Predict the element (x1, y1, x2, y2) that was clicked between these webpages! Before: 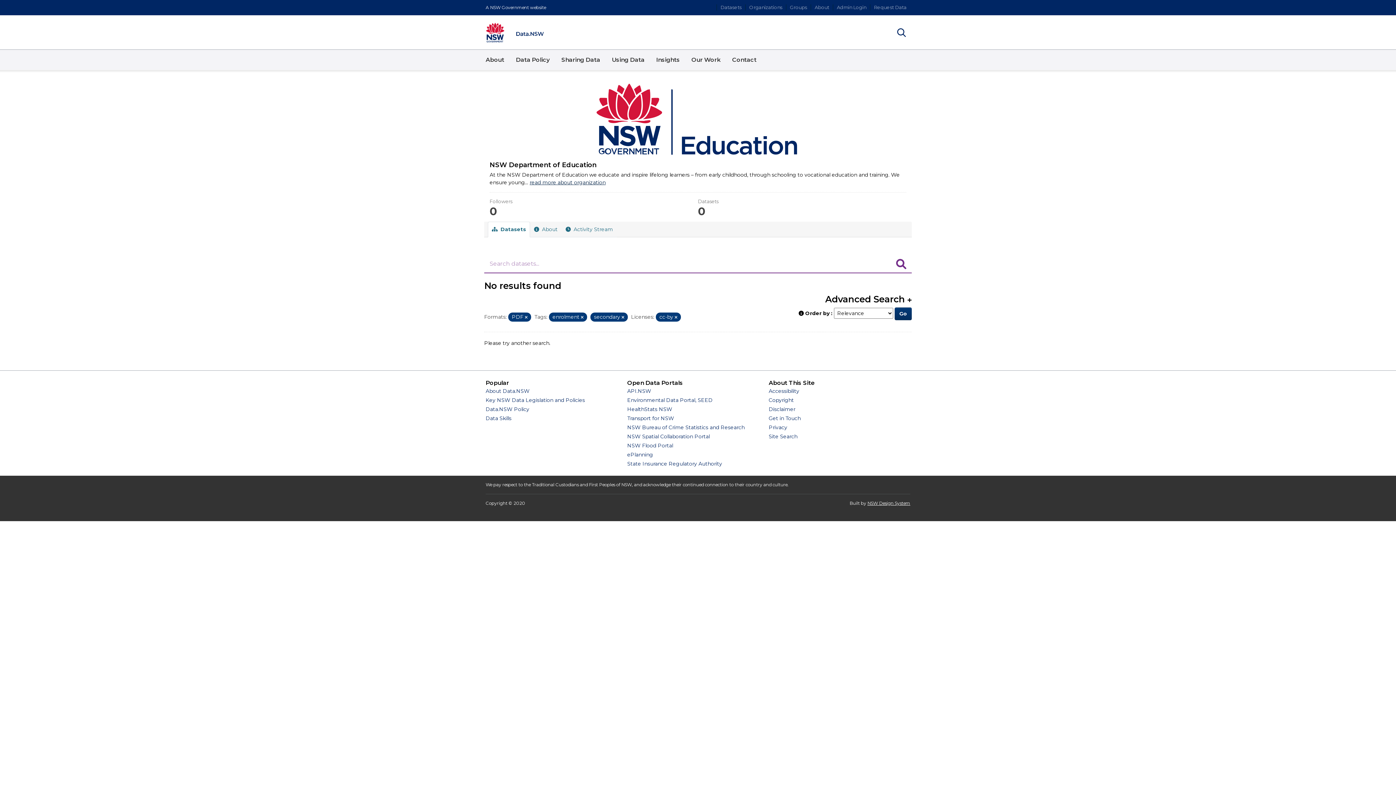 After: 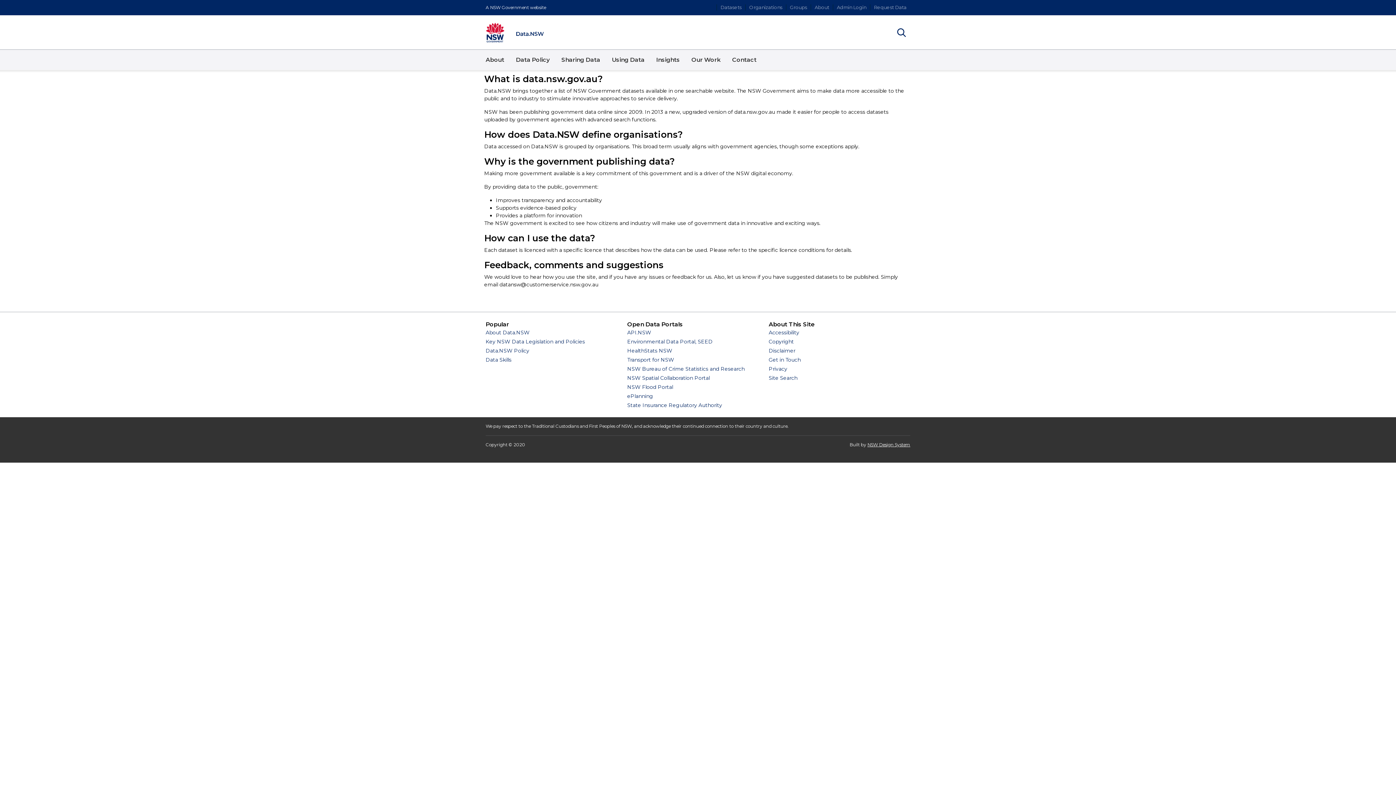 Action: label: About bbox: (811, 4, 833, 10)